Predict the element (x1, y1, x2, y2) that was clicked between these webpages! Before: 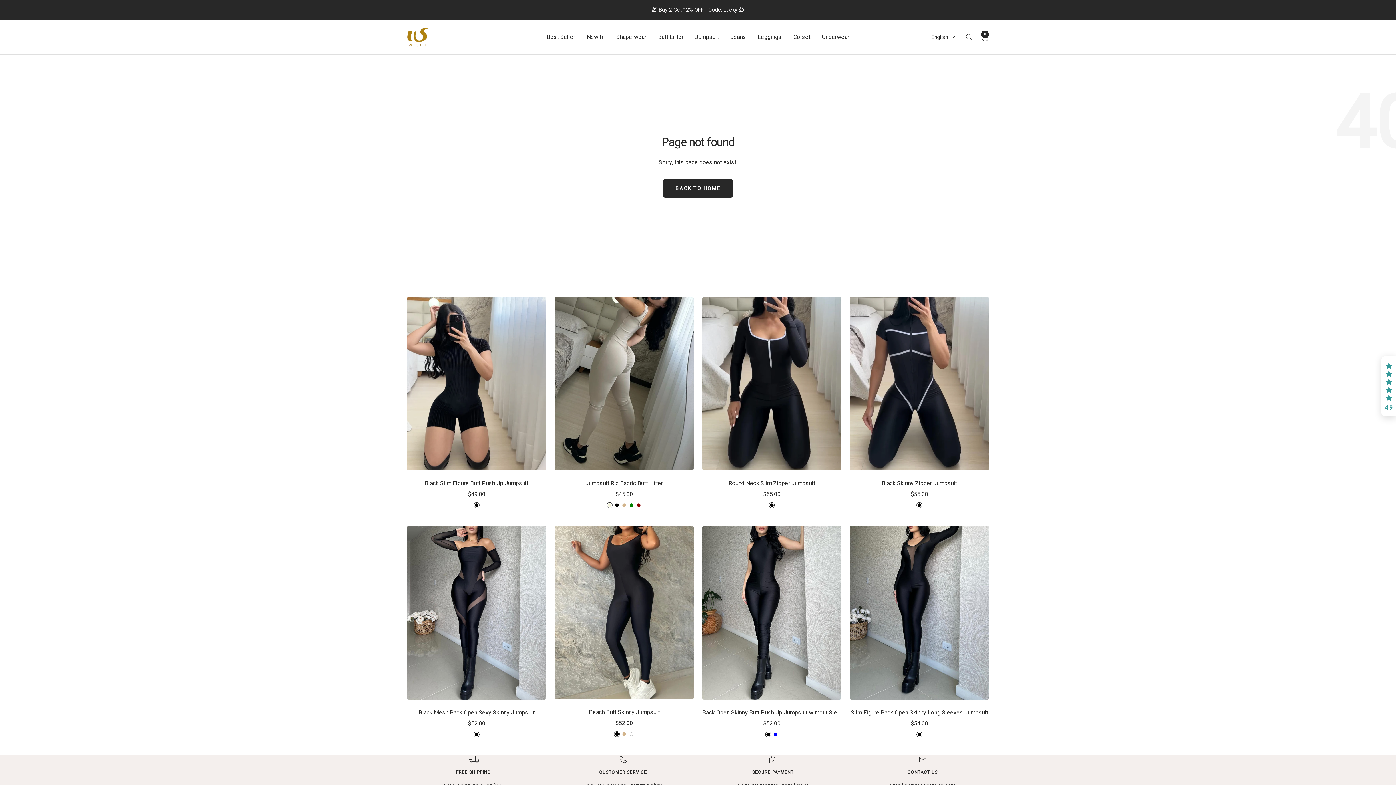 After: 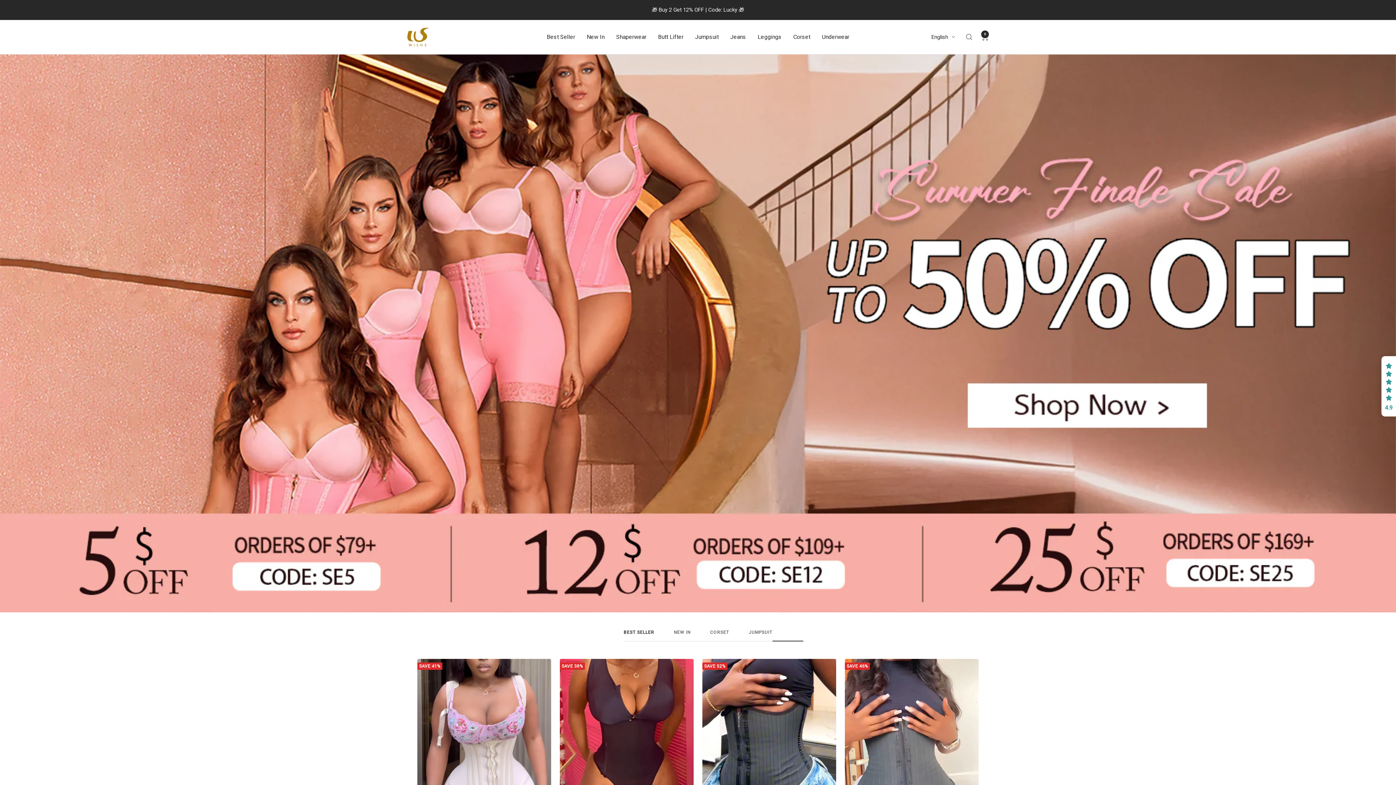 Action: label: BACK TO HOME bbox: (662, 178, 733, 197)